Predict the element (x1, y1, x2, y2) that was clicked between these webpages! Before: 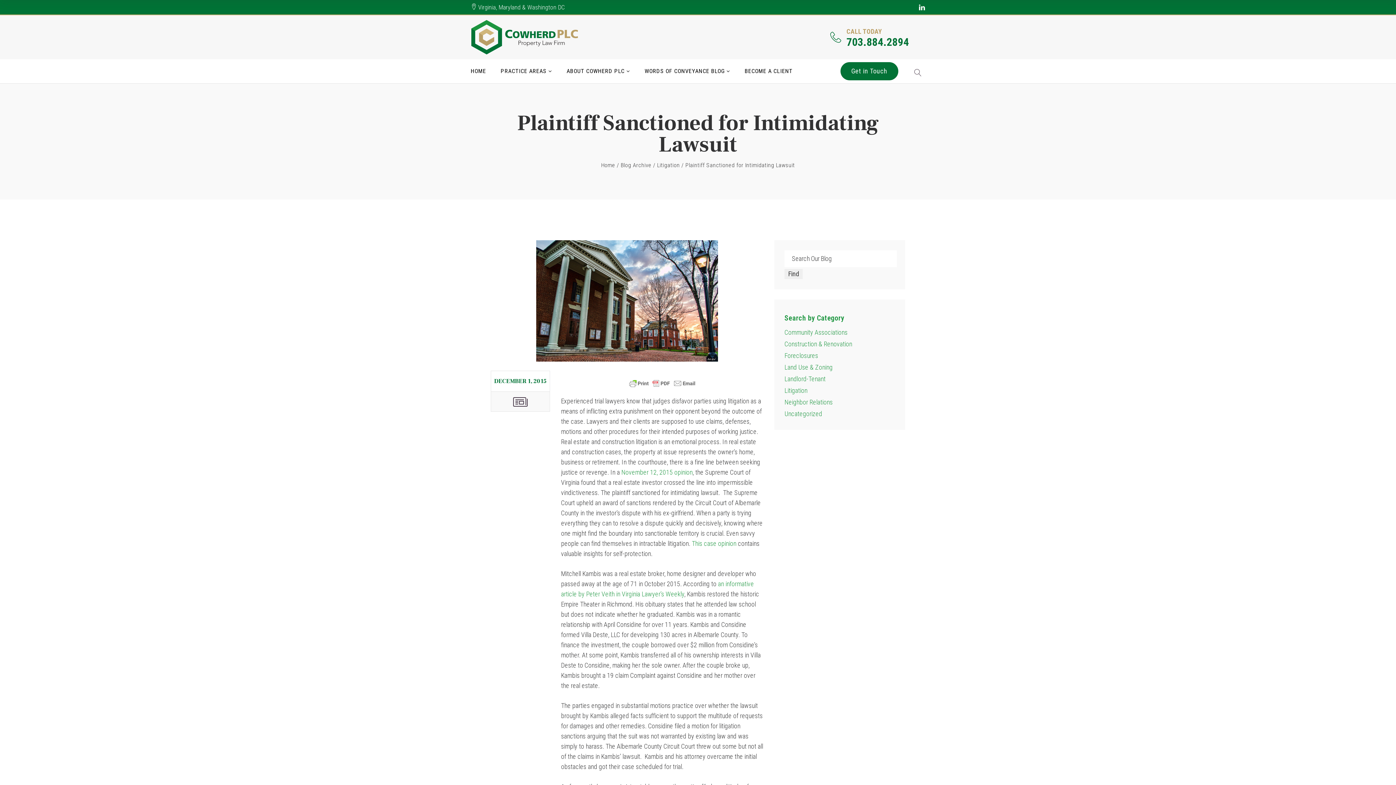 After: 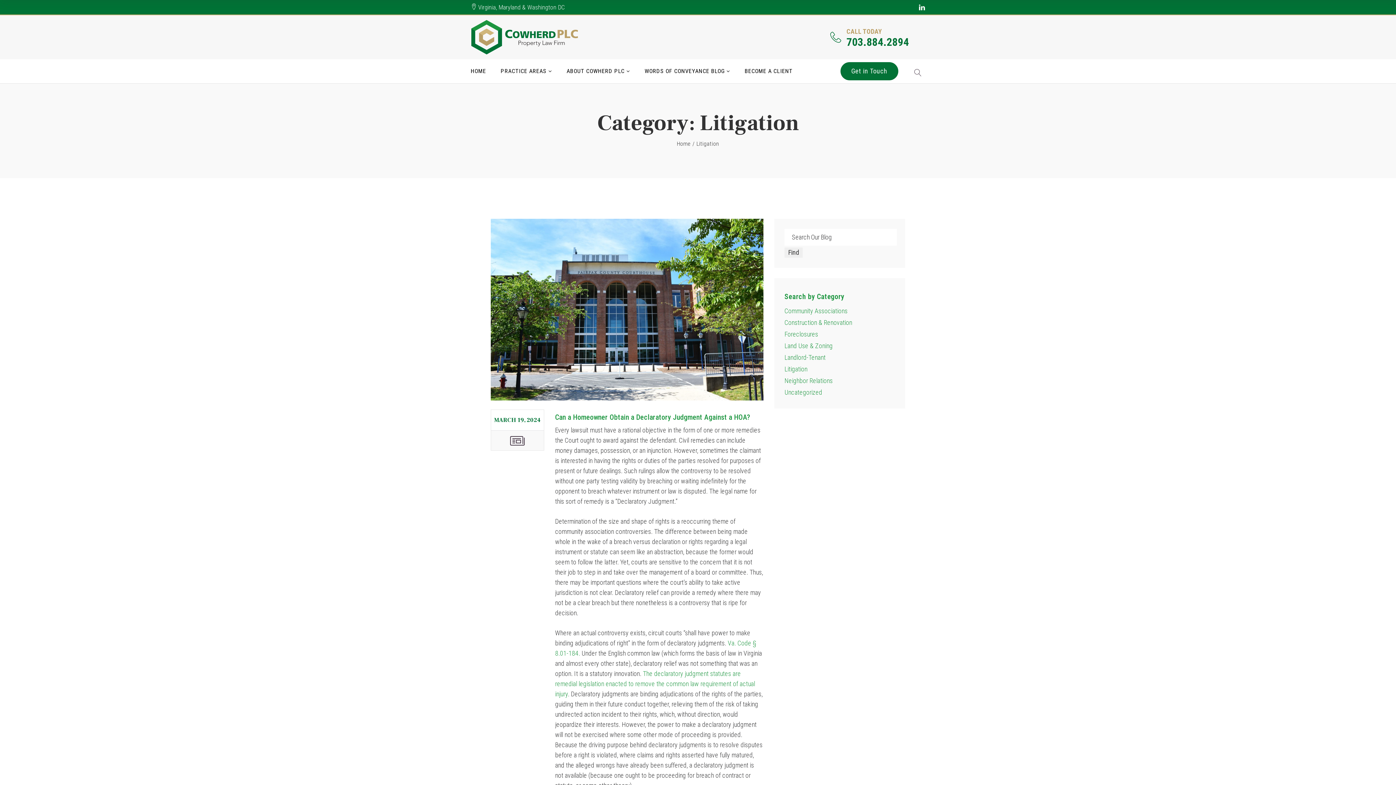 Action: bbox: (784, 386, 807, 394) label: Litigation